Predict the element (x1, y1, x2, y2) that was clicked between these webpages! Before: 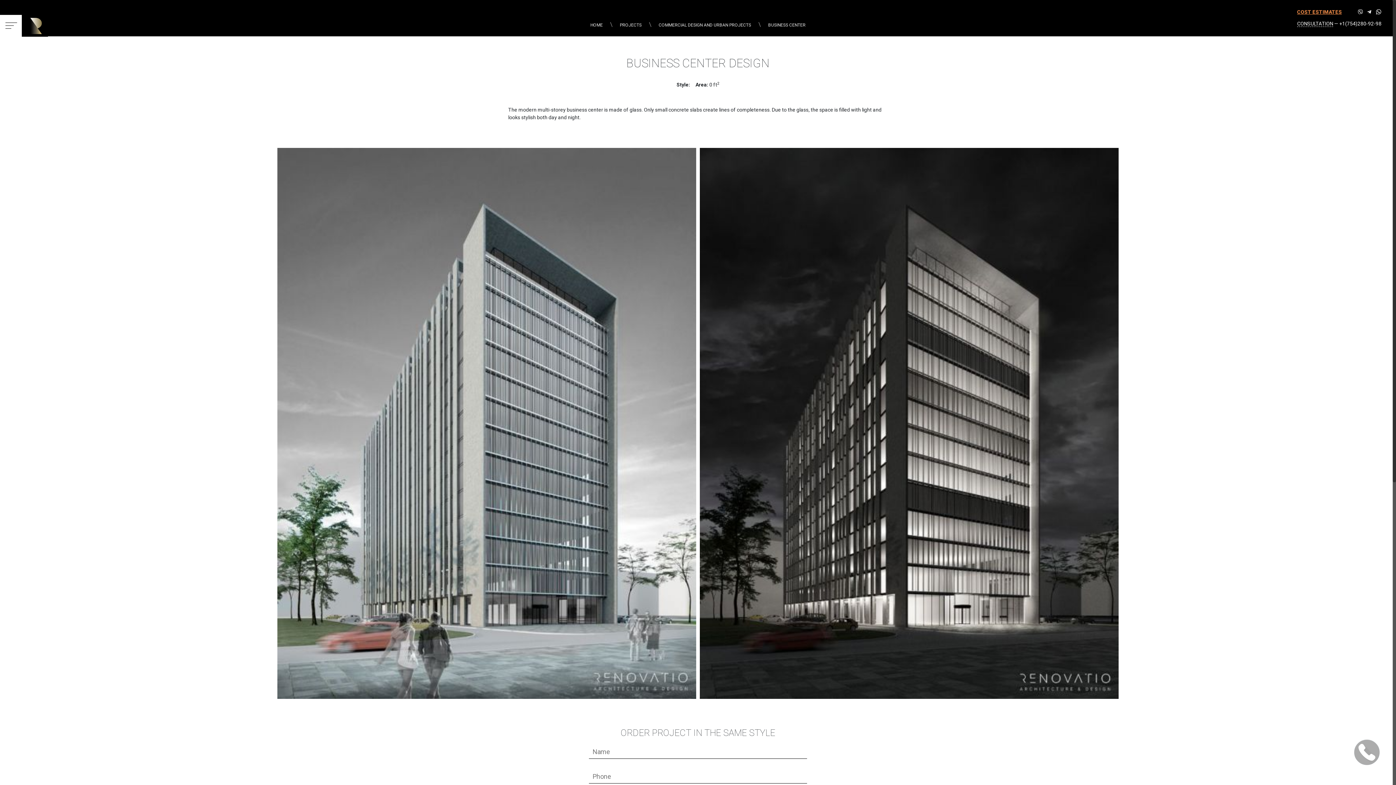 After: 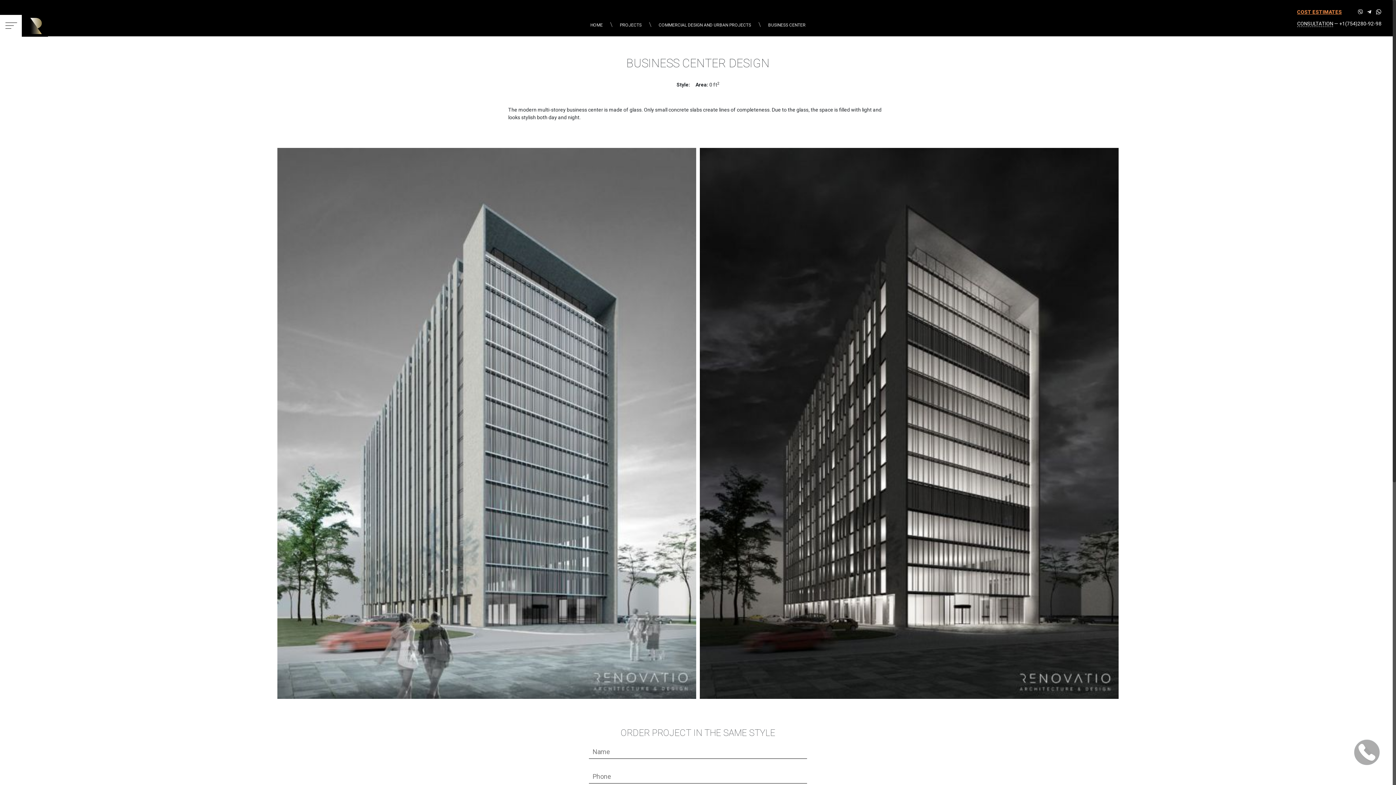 Action: label:   bbox: (1357, 8, 1364, 13)